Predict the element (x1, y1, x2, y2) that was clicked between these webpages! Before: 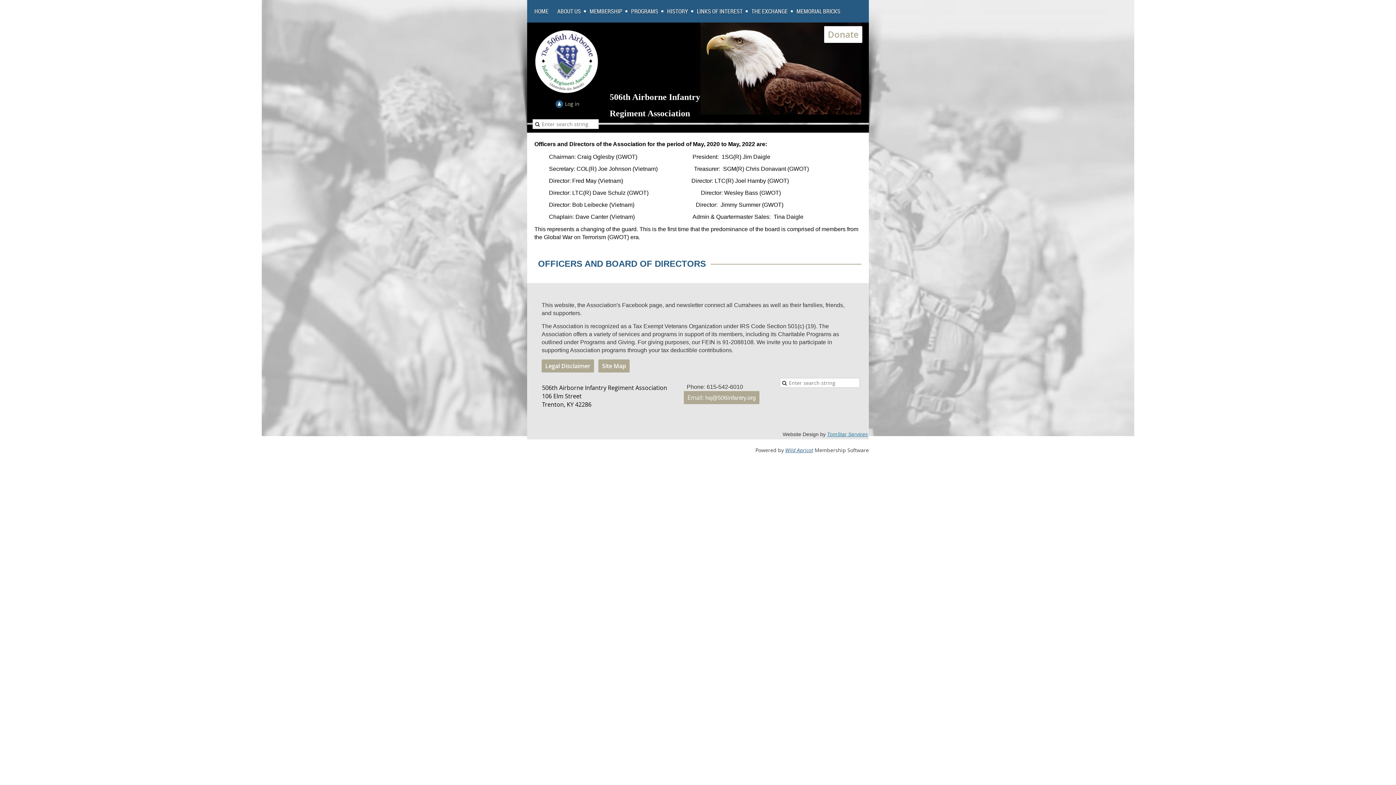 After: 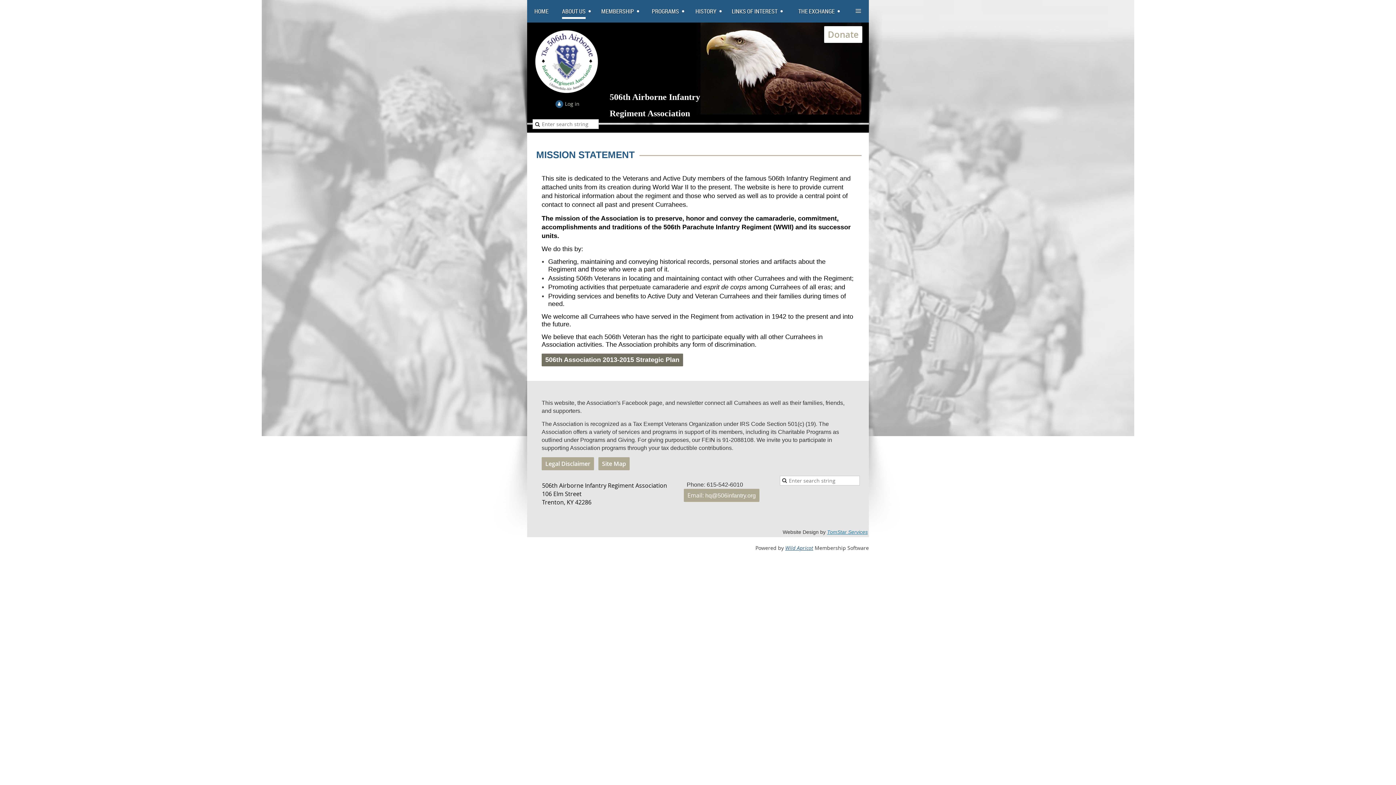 Action: label: ABOUT US bbox: (557, 5, 589, 17)